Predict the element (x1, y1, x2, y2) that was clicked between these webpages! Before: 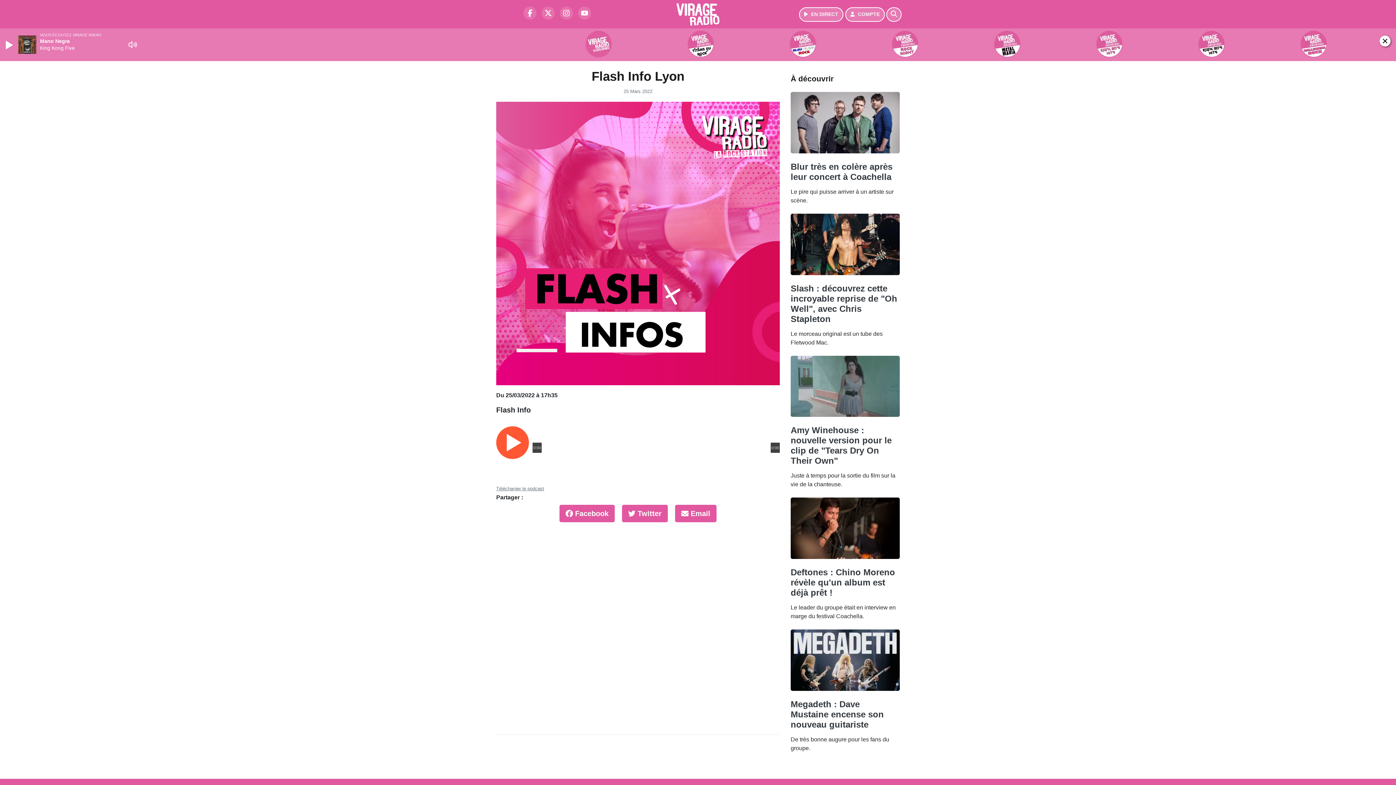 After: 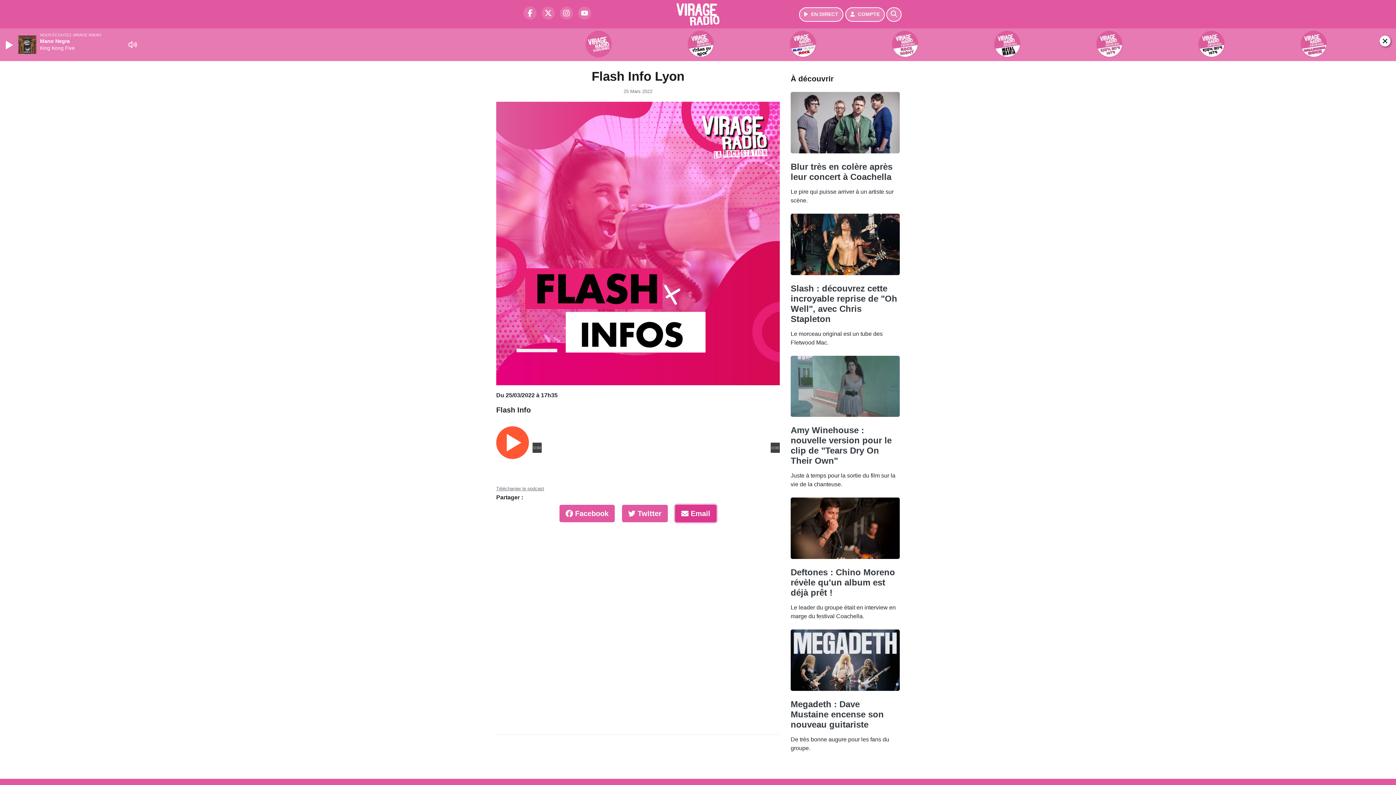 Action: bbox: (675, 505, 716, 522) label:  Email